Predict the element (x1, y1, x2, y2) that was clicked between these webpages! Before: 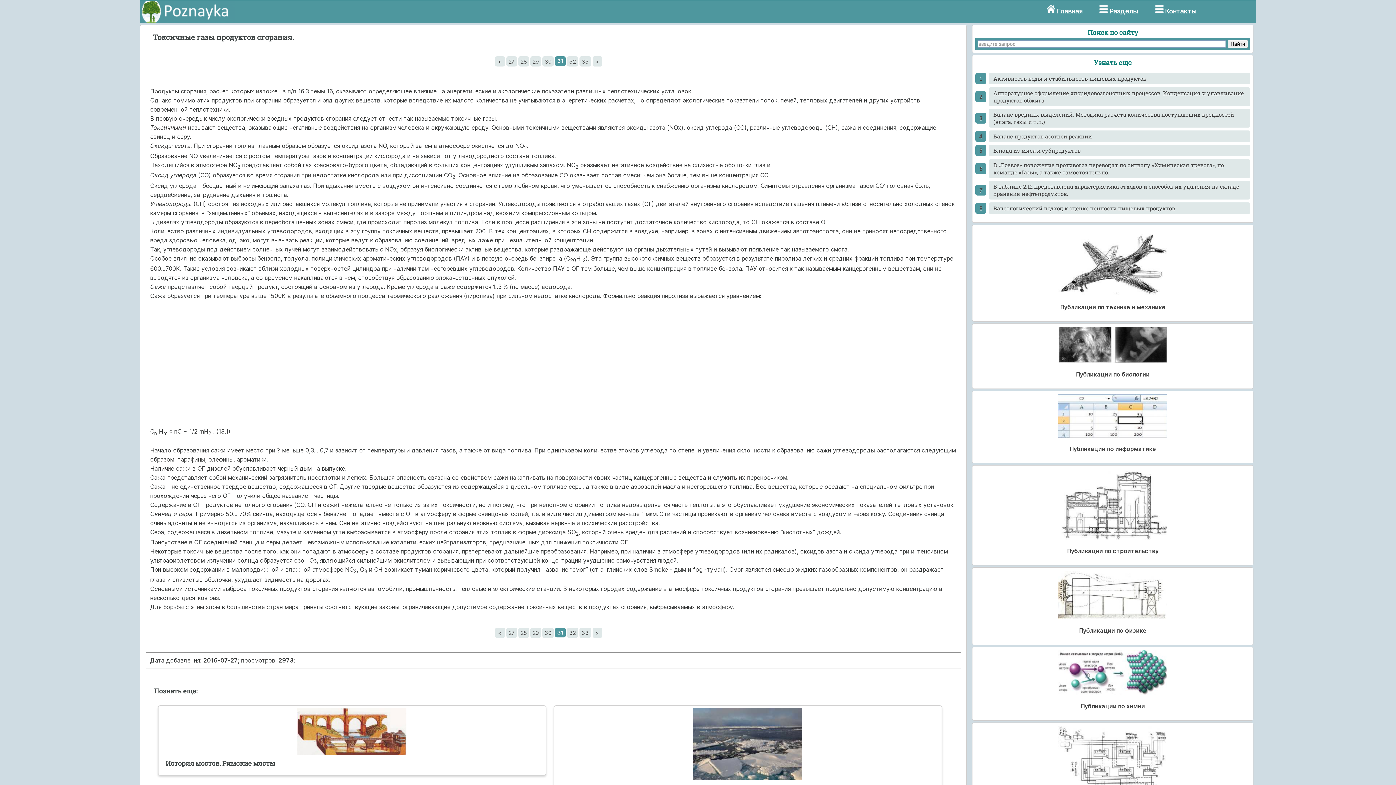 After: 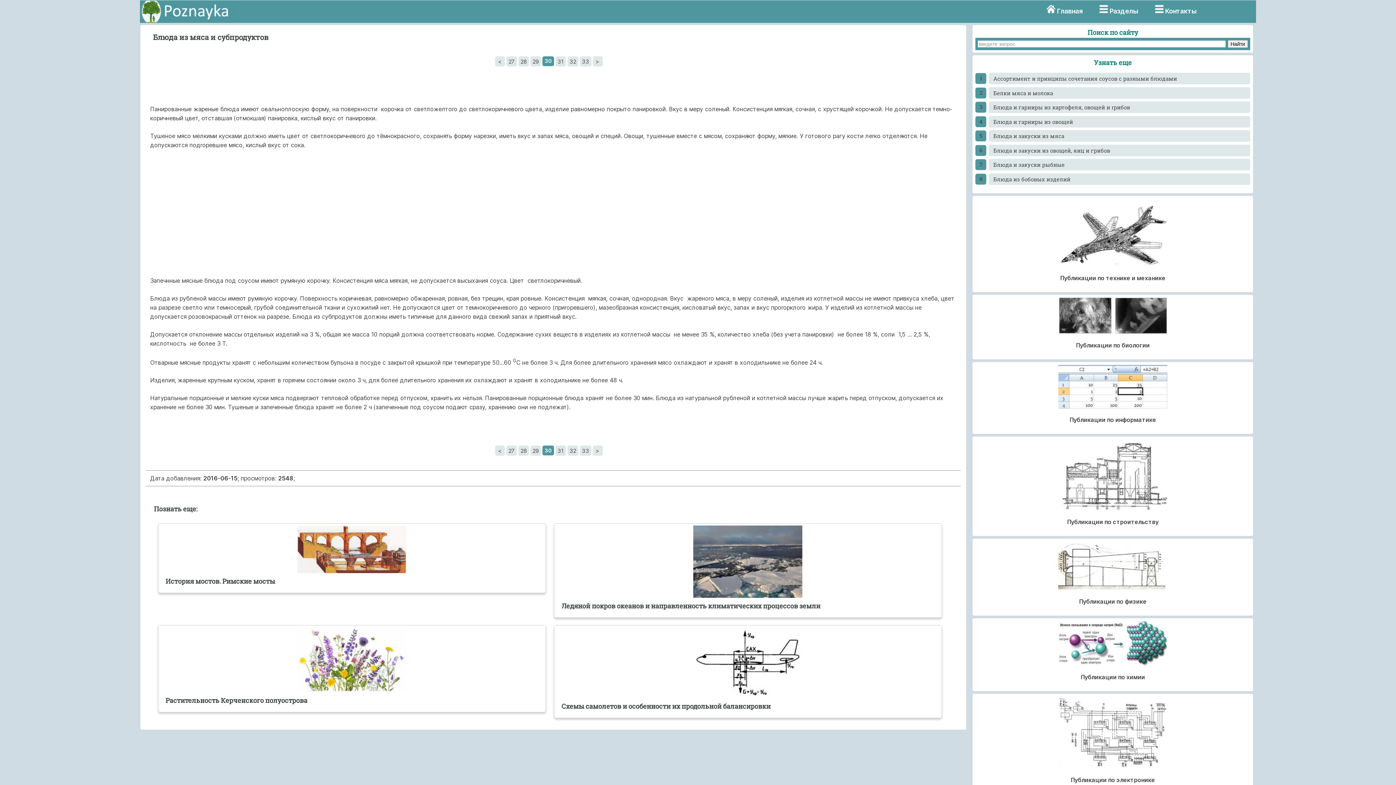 Action: bbox: (989, 144, 1250, 156) label: Блюда из мяса и субпродуктов